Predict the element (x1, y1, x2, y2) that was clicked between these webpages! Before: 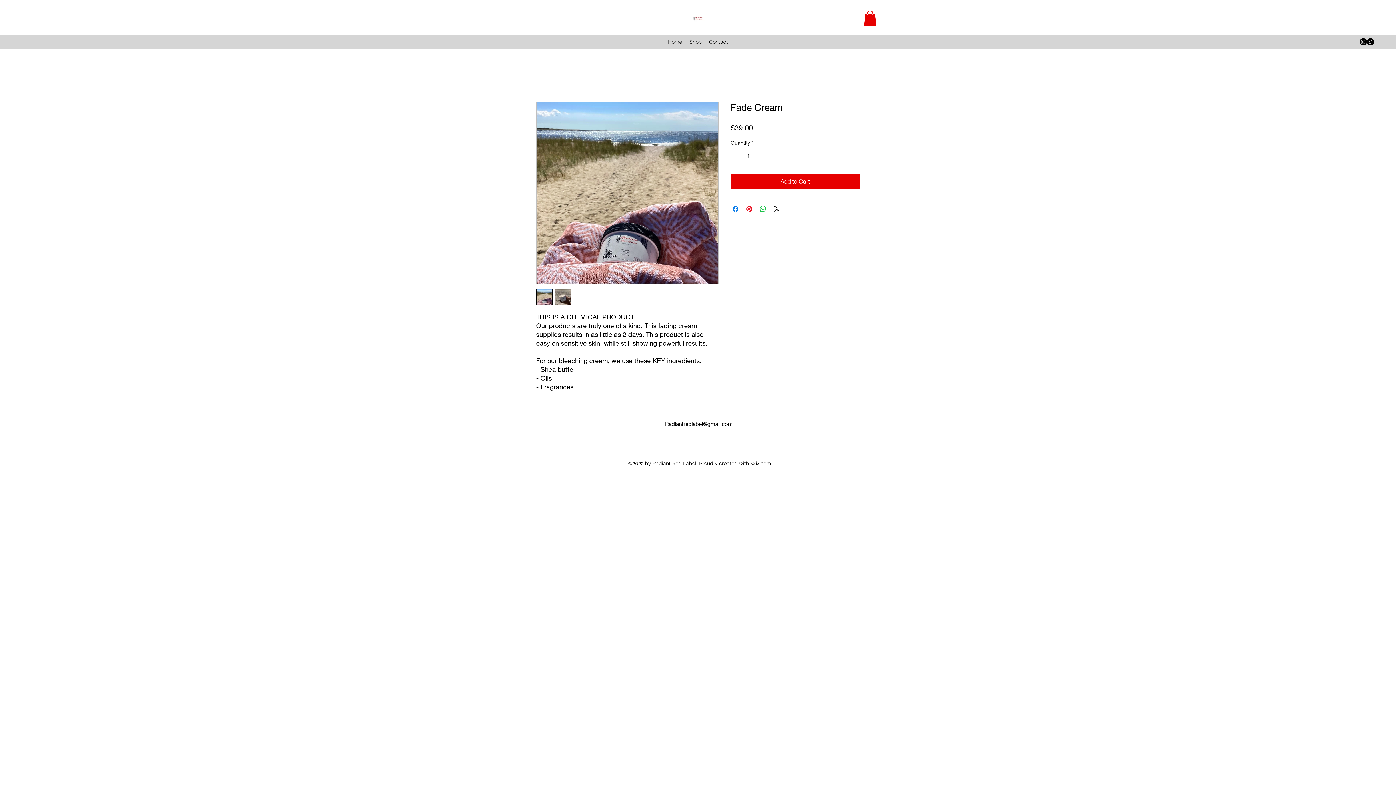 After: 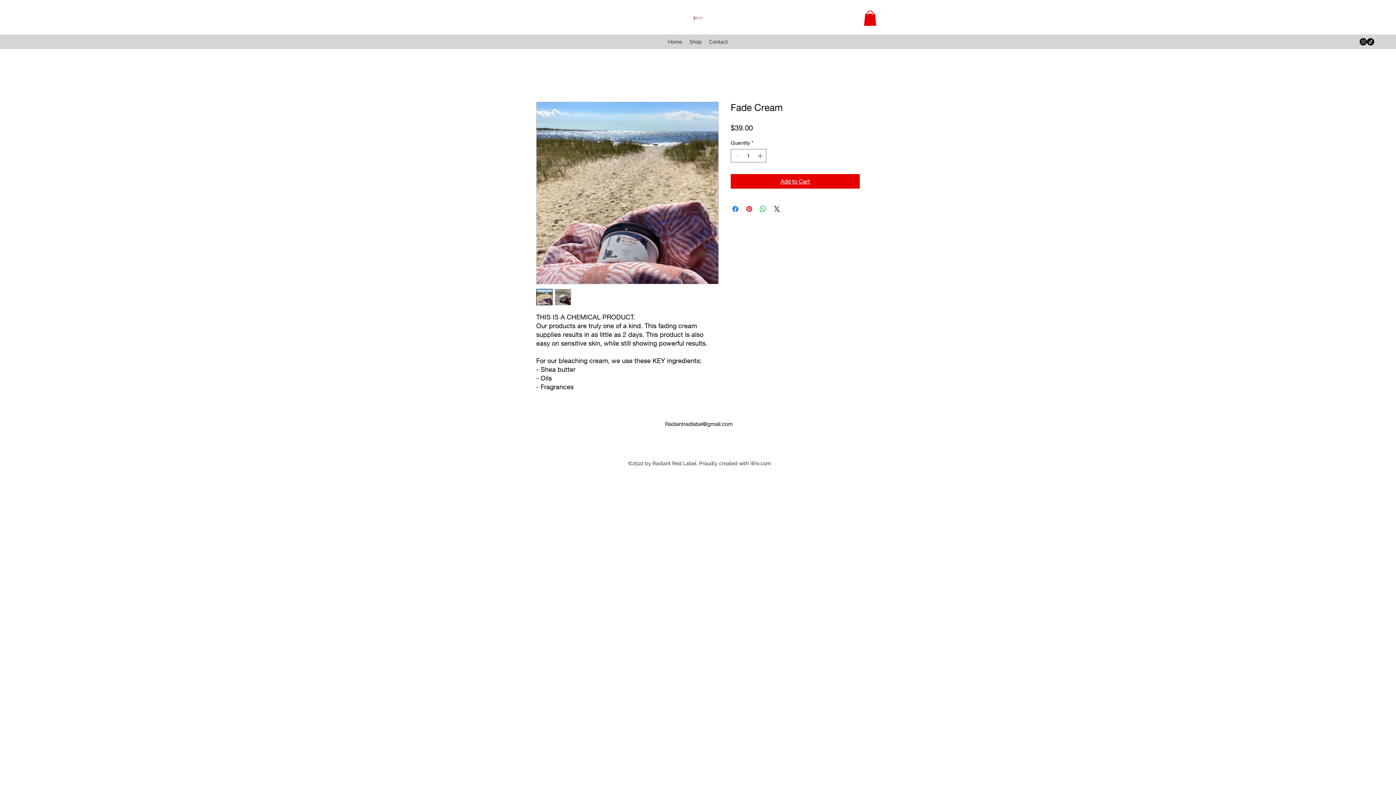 Action: bbox: (730, 174, 860, 188) label: Add to Cart